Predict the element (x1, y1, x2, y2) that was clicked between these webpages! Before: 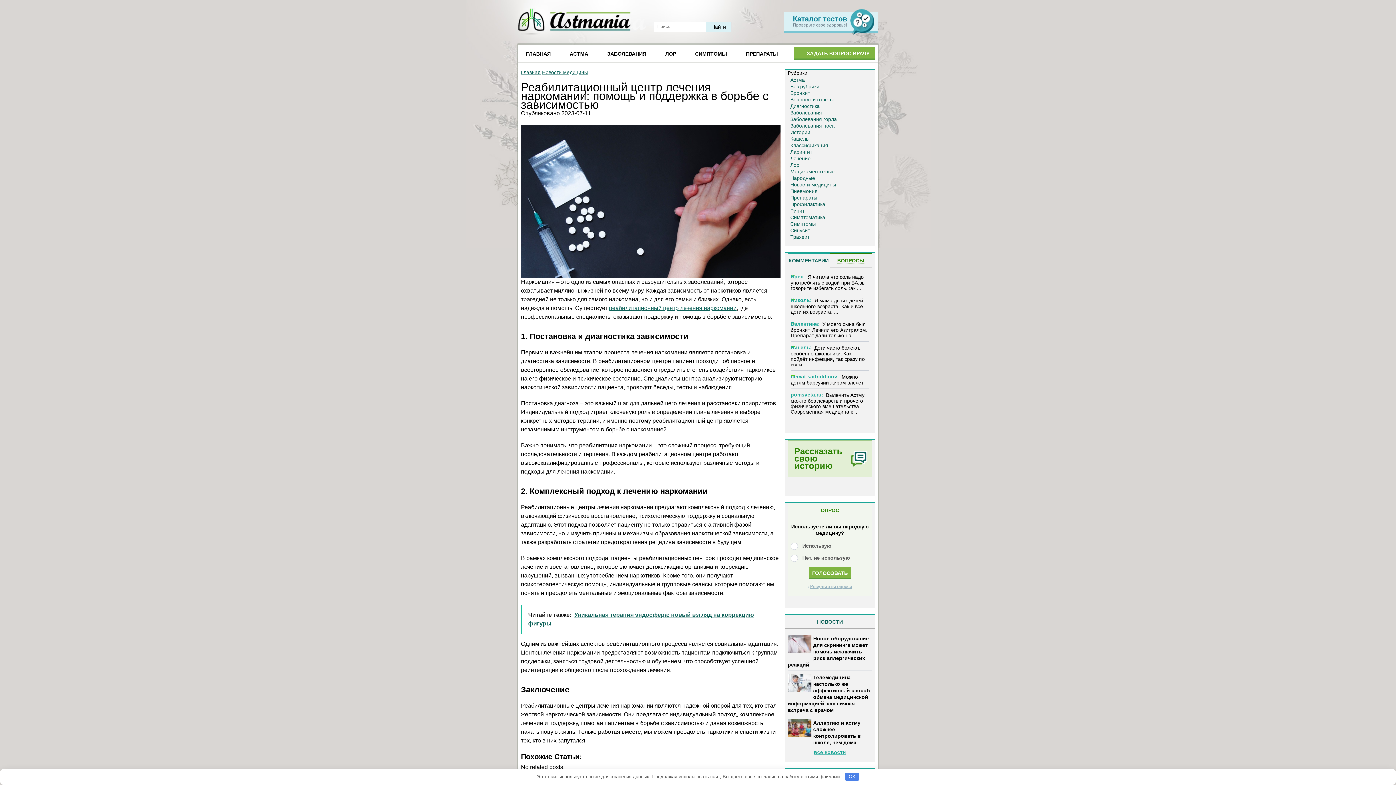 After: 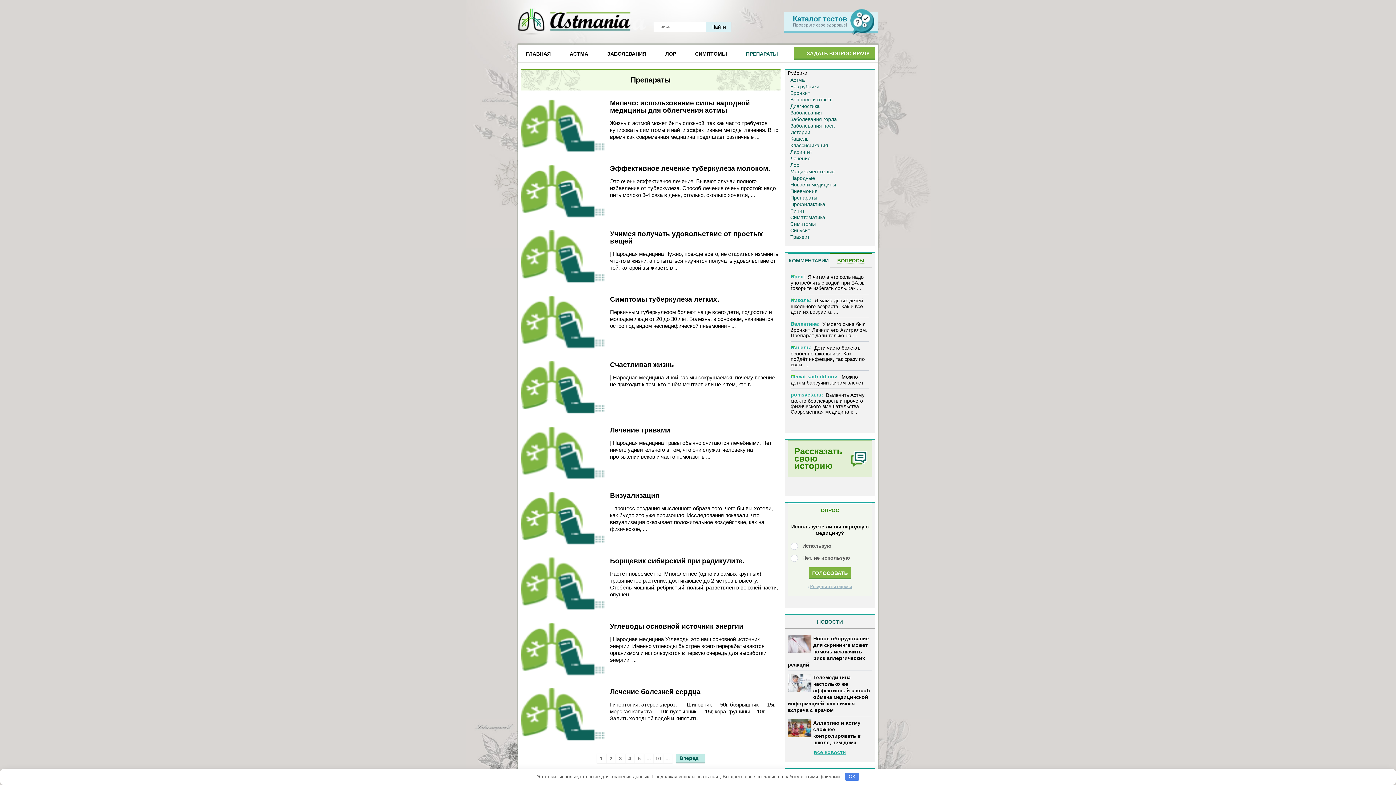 Action: bbox: (788, 195, 817, 200) label: Препараты